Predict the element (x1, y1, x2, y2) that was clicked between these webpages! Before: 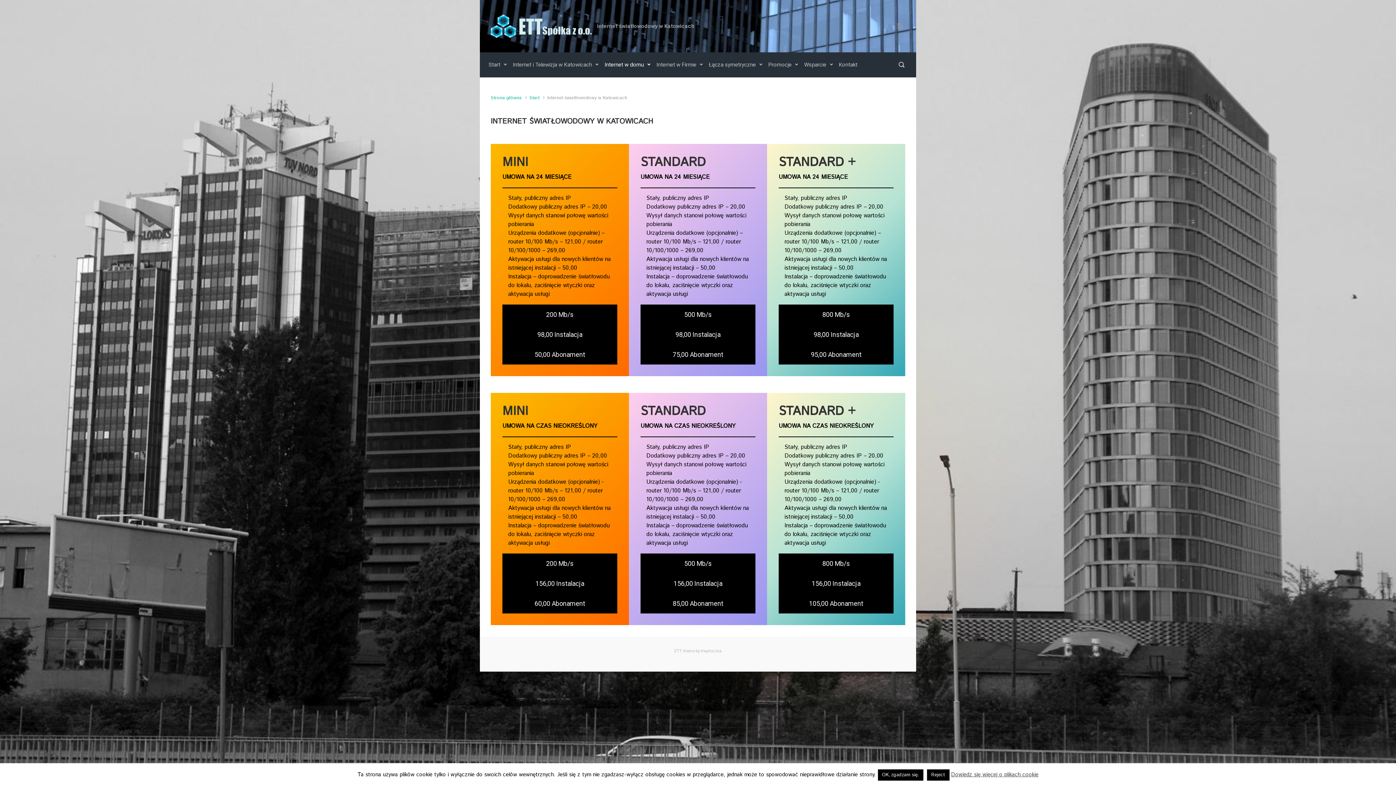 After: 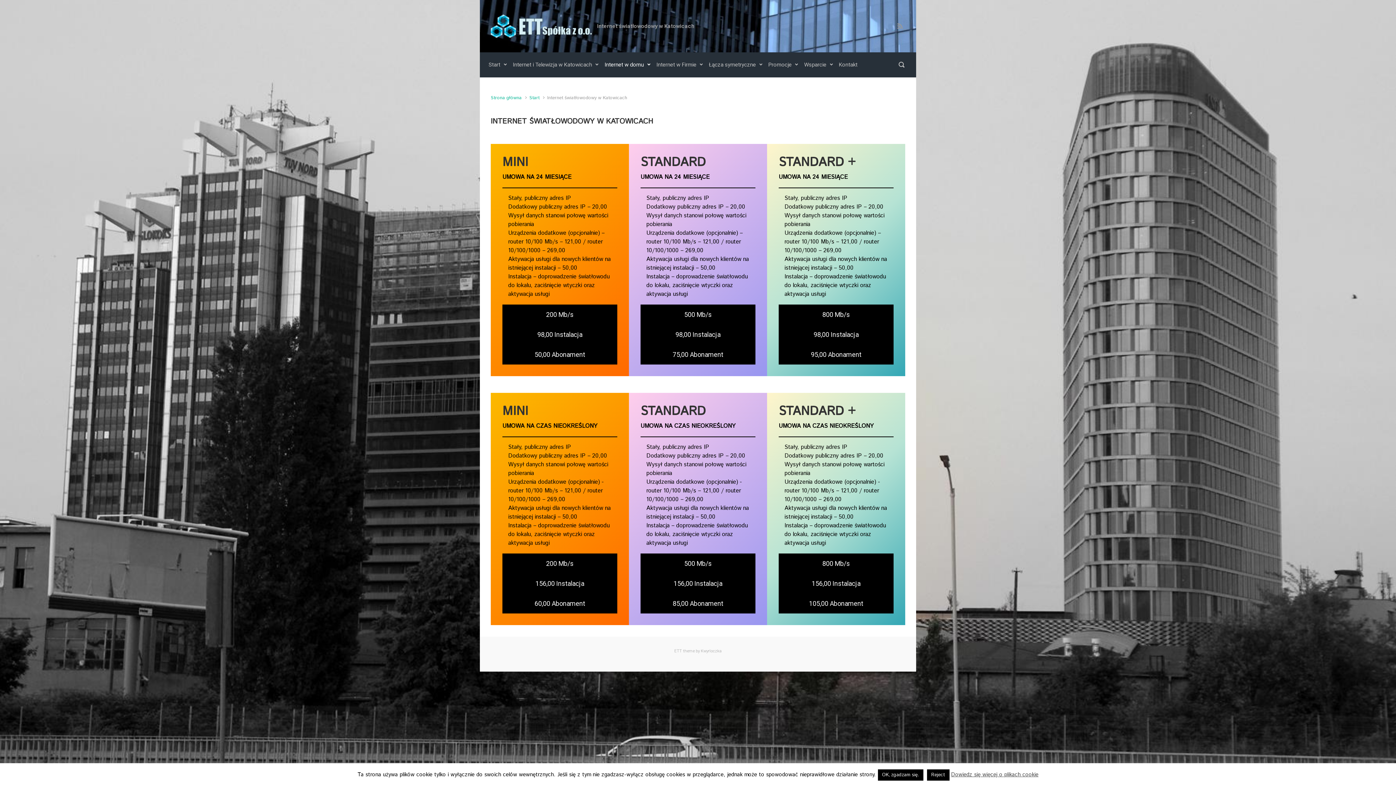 Action: bbox: (601, 55, 652, 74) label: Internet w domu